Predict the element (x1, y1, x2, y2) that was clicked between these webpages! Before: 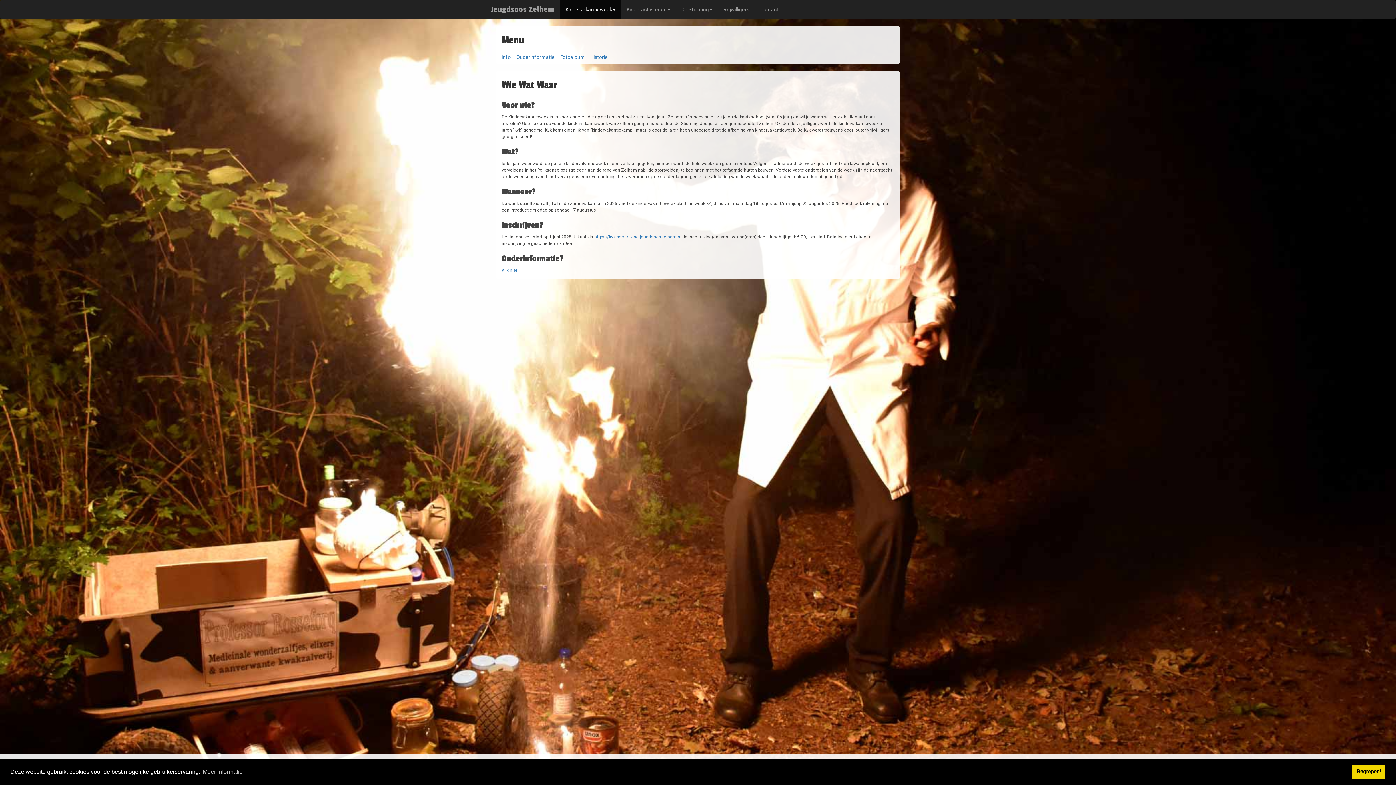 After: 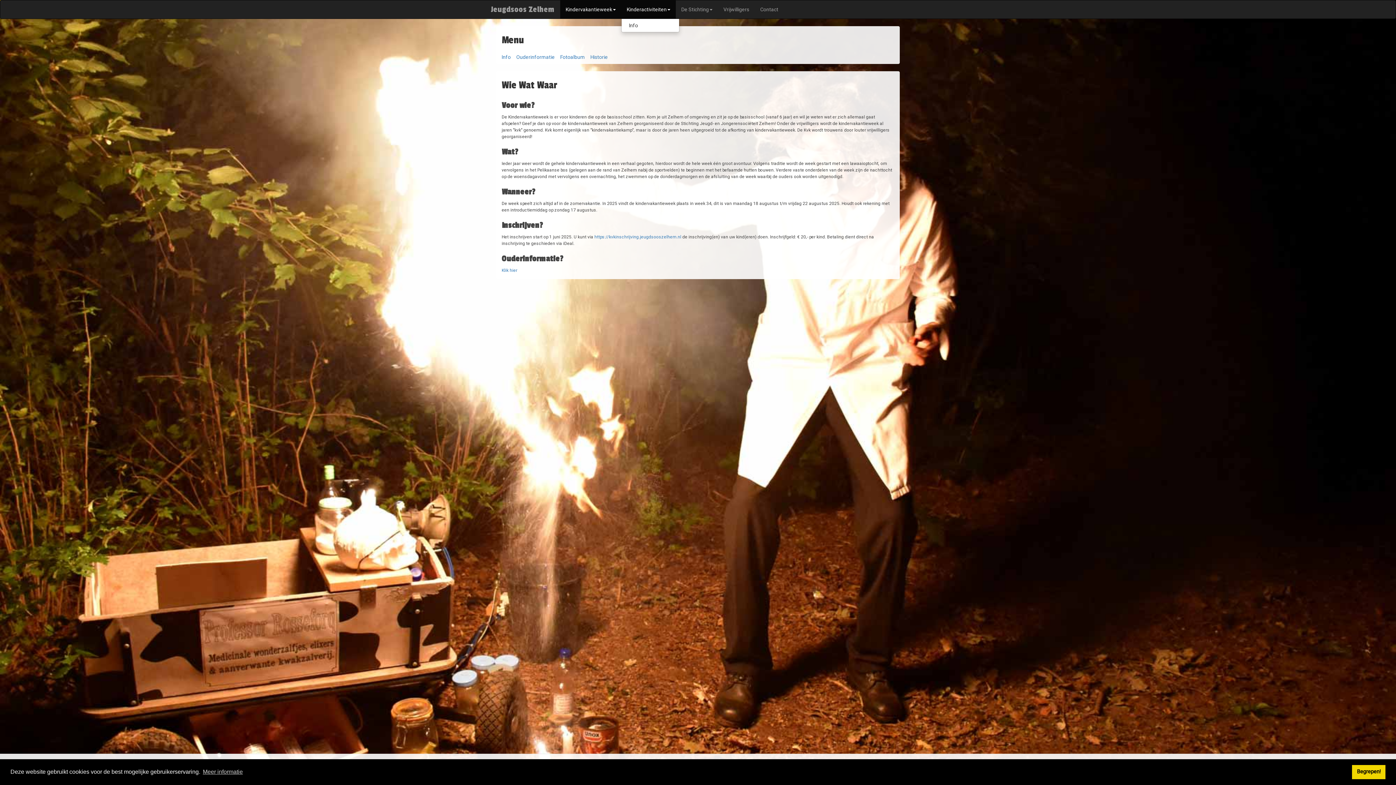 Action: bbox: (621, 0, 676, 18) label: Kinderactiviteiten